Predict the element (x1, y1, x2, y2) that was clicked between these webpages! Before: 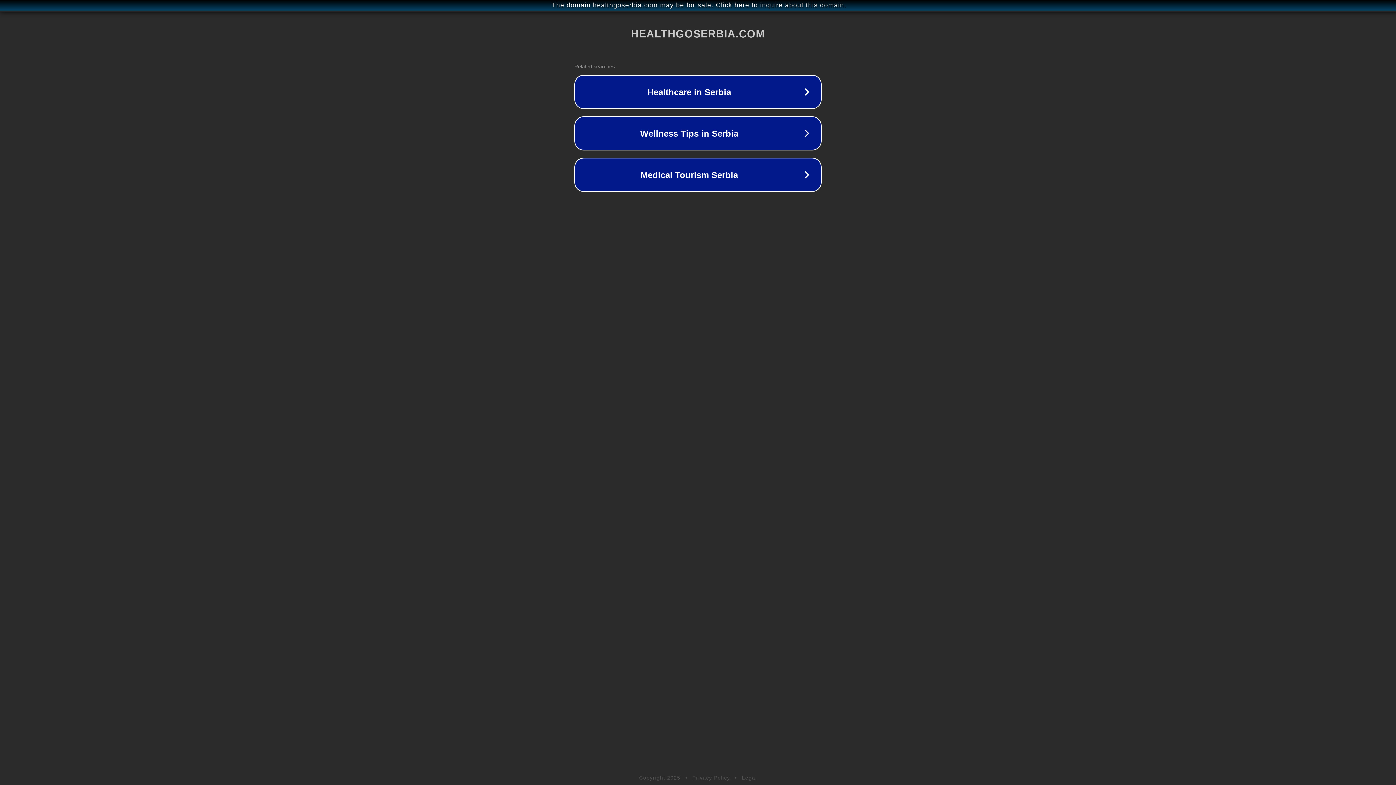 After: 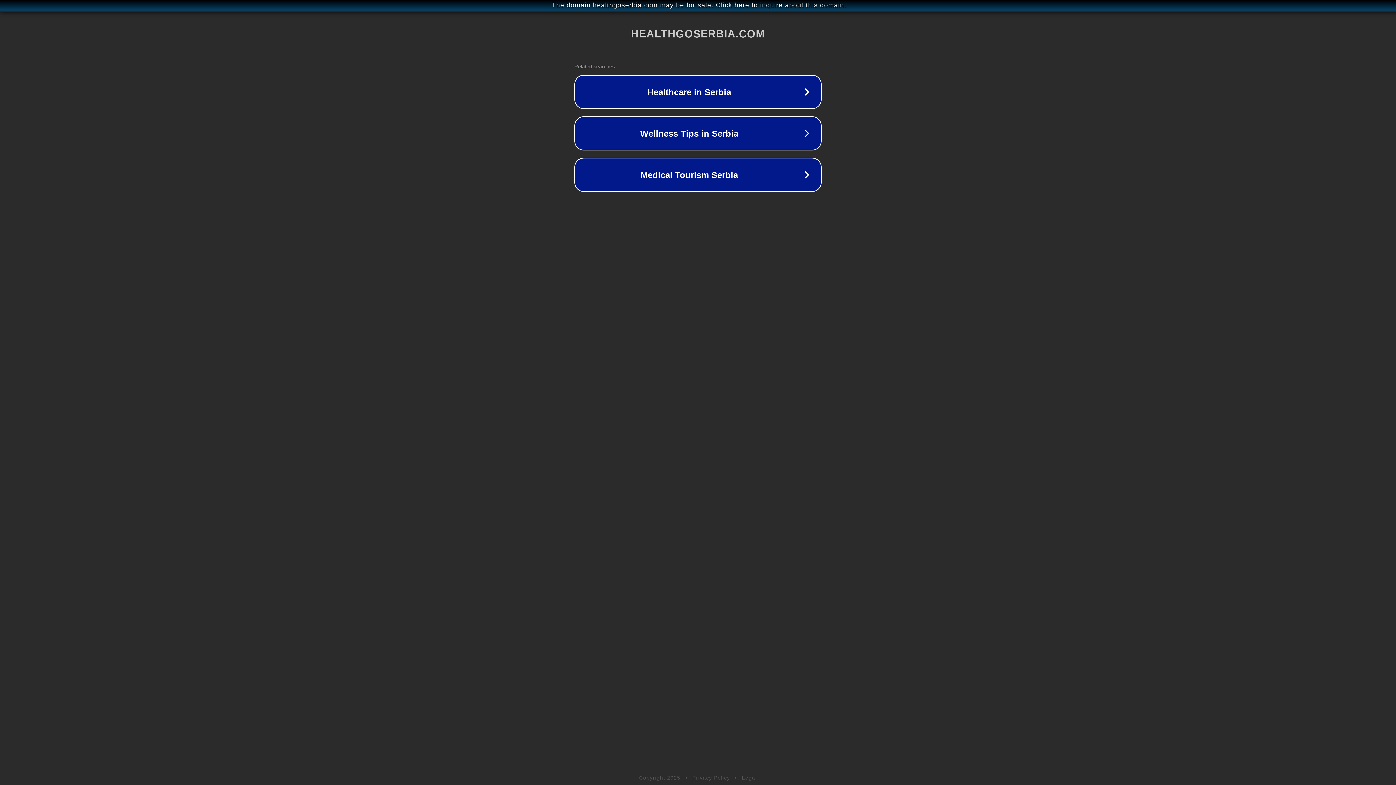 Action: label: Privacy Policy bbox: (692, 775, 730, 781)